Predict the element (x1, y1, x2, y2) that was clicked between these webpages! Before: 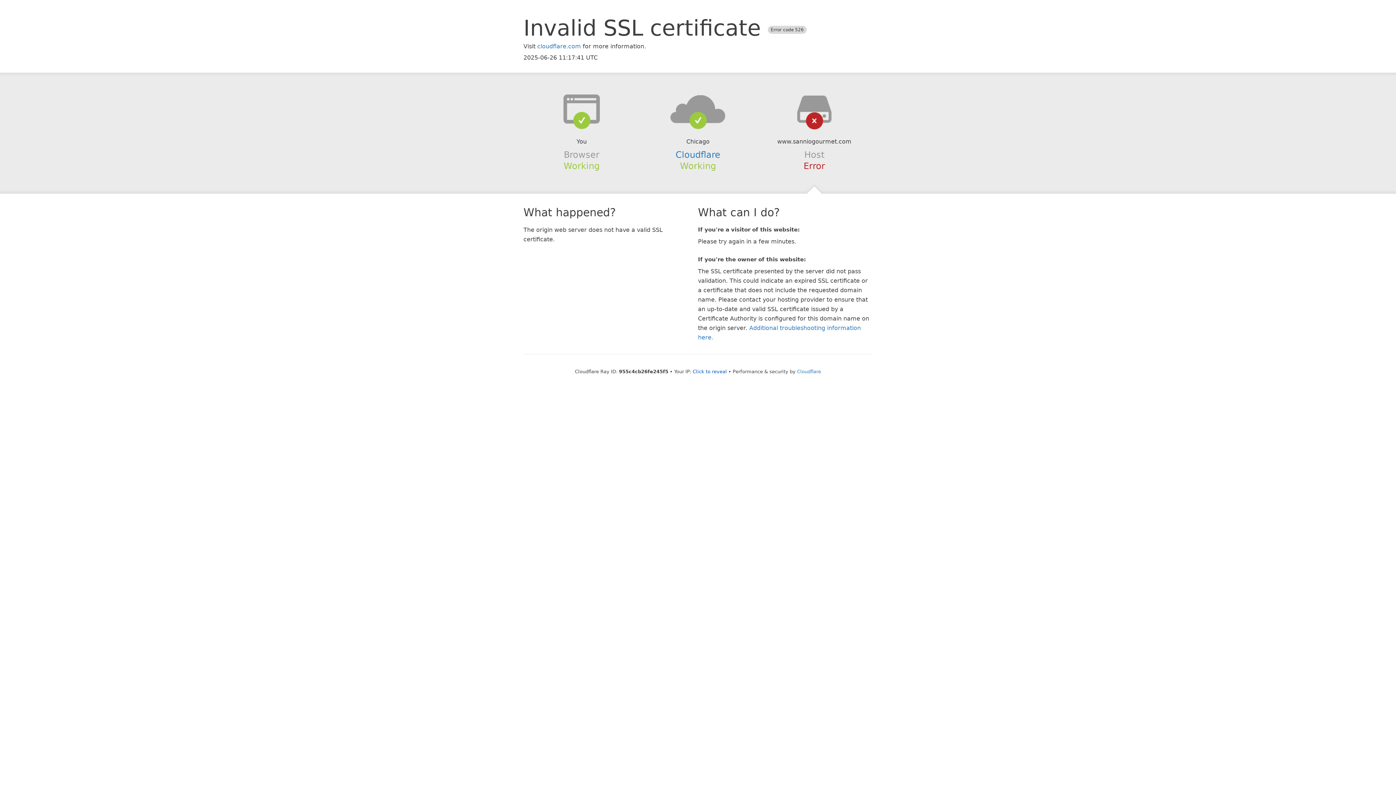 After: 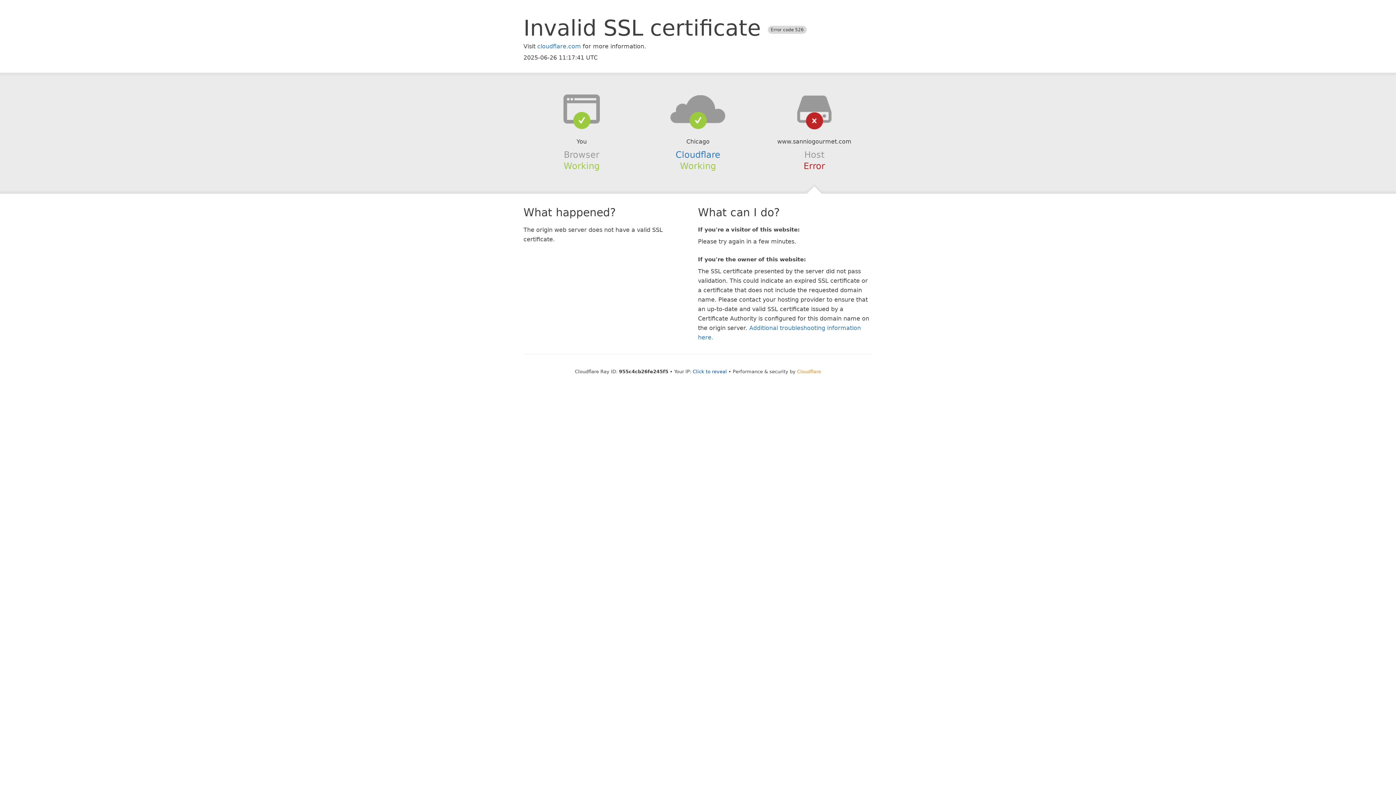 Action: bbox: (797, 368, 821, 374) label: Cloudflare